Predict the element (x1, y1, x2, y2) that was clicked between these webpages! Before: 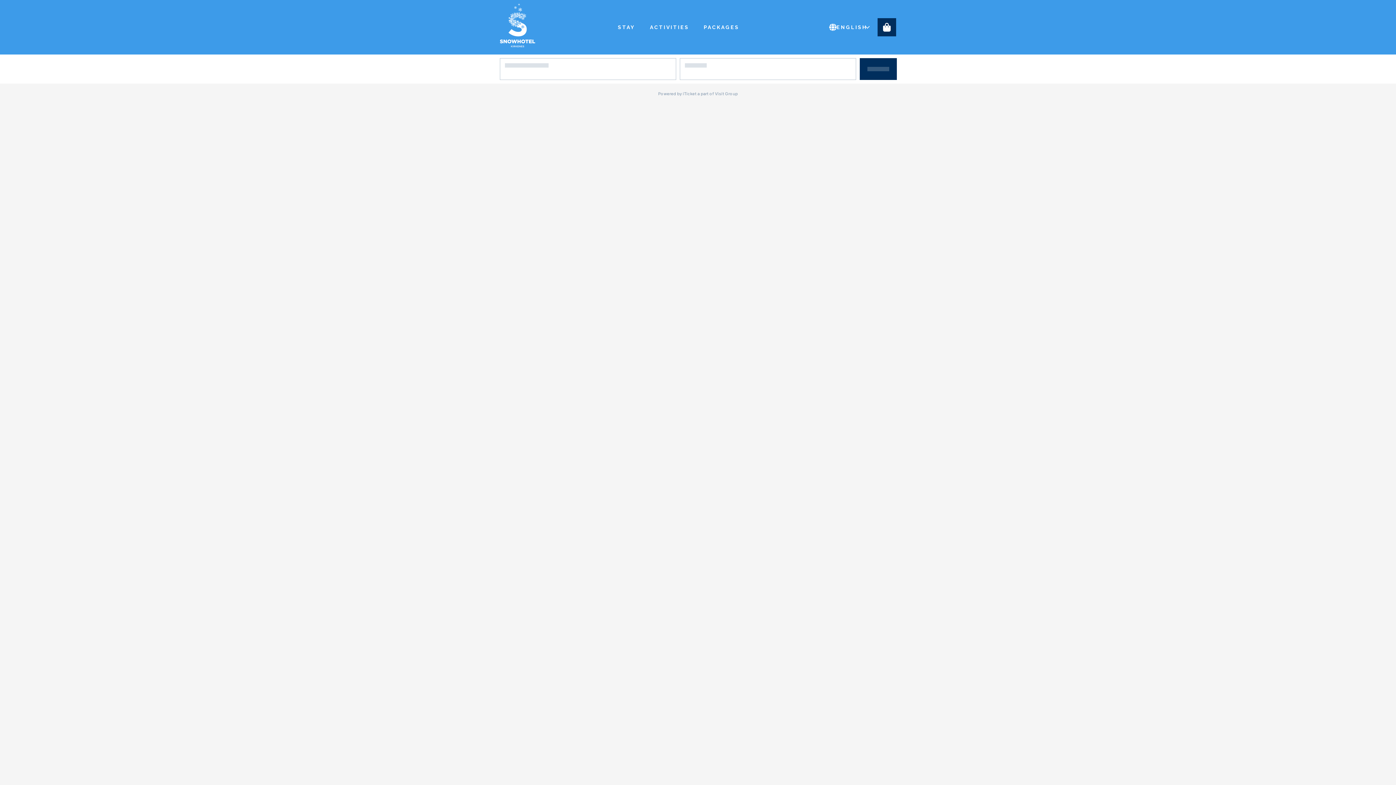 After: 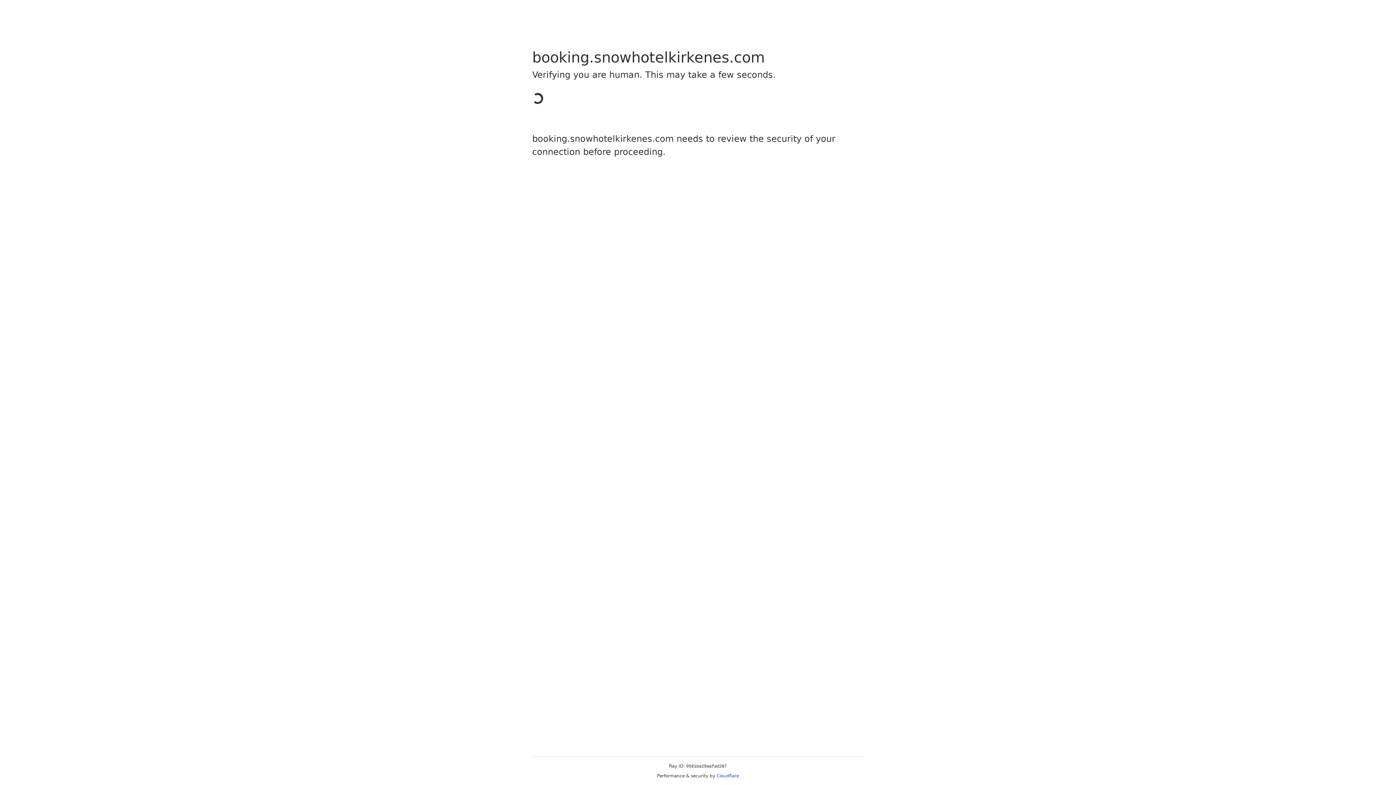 Action: bbox: (642, 18, 696, 36) label: ACTIVITIES